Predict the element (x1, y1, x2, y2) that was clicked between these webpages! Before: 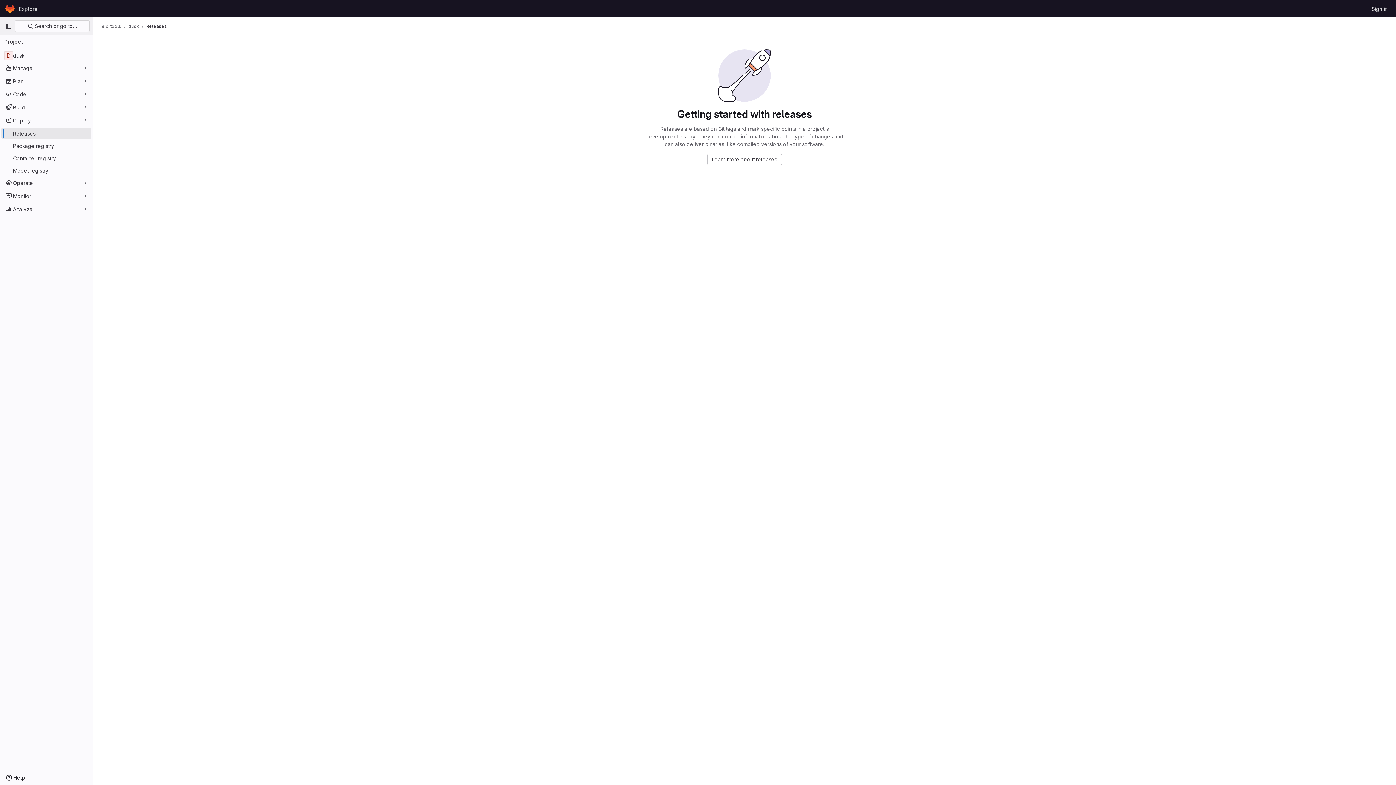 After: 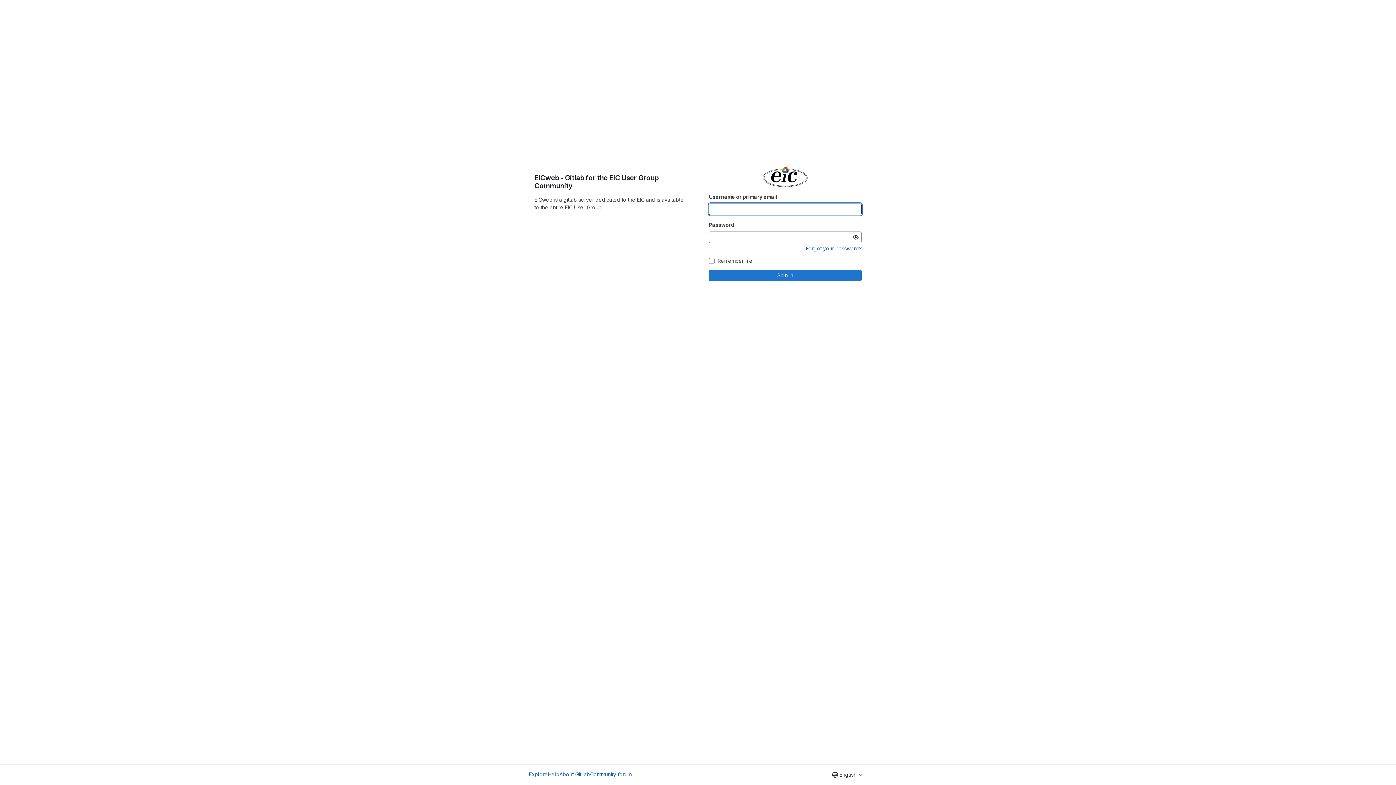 Action: bbox: (4, 2, 16, 14) label: Homepage